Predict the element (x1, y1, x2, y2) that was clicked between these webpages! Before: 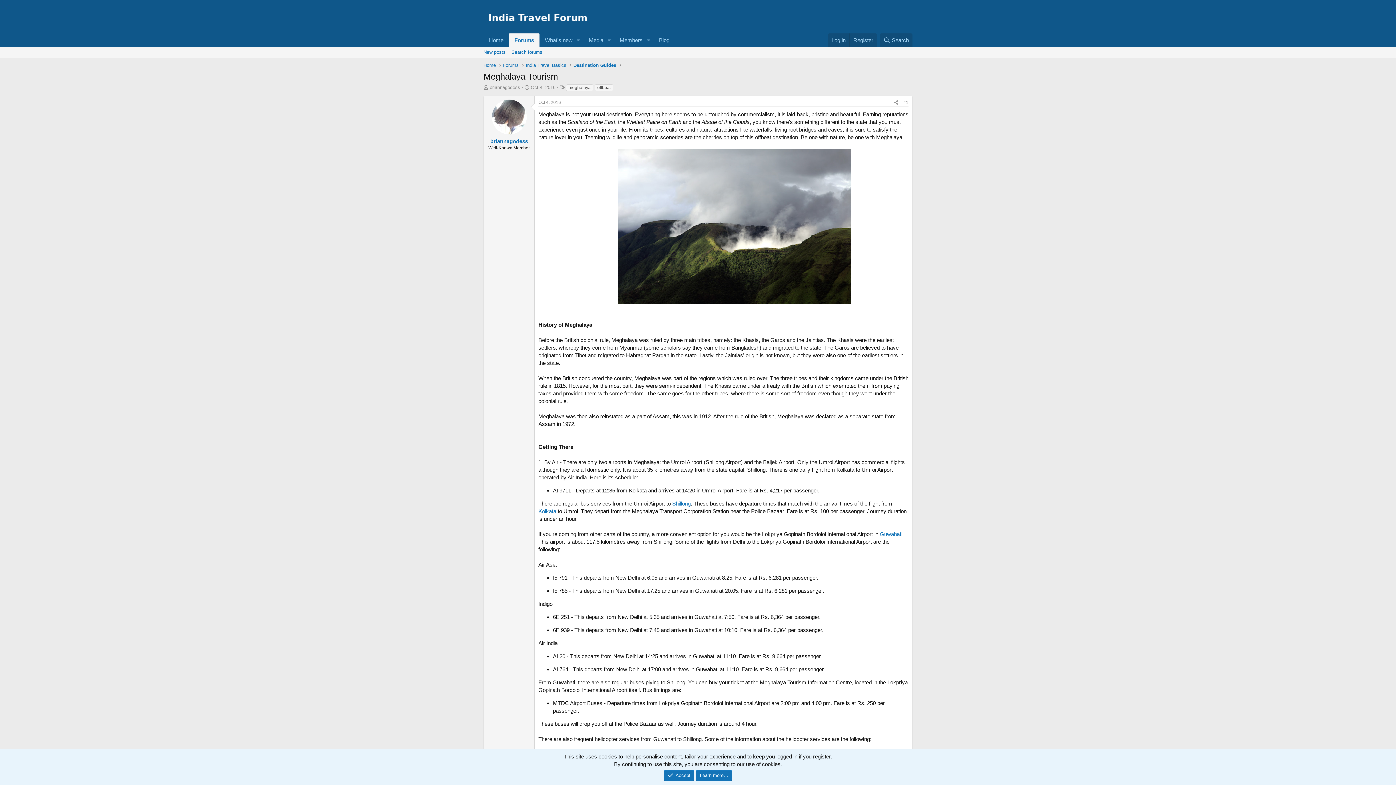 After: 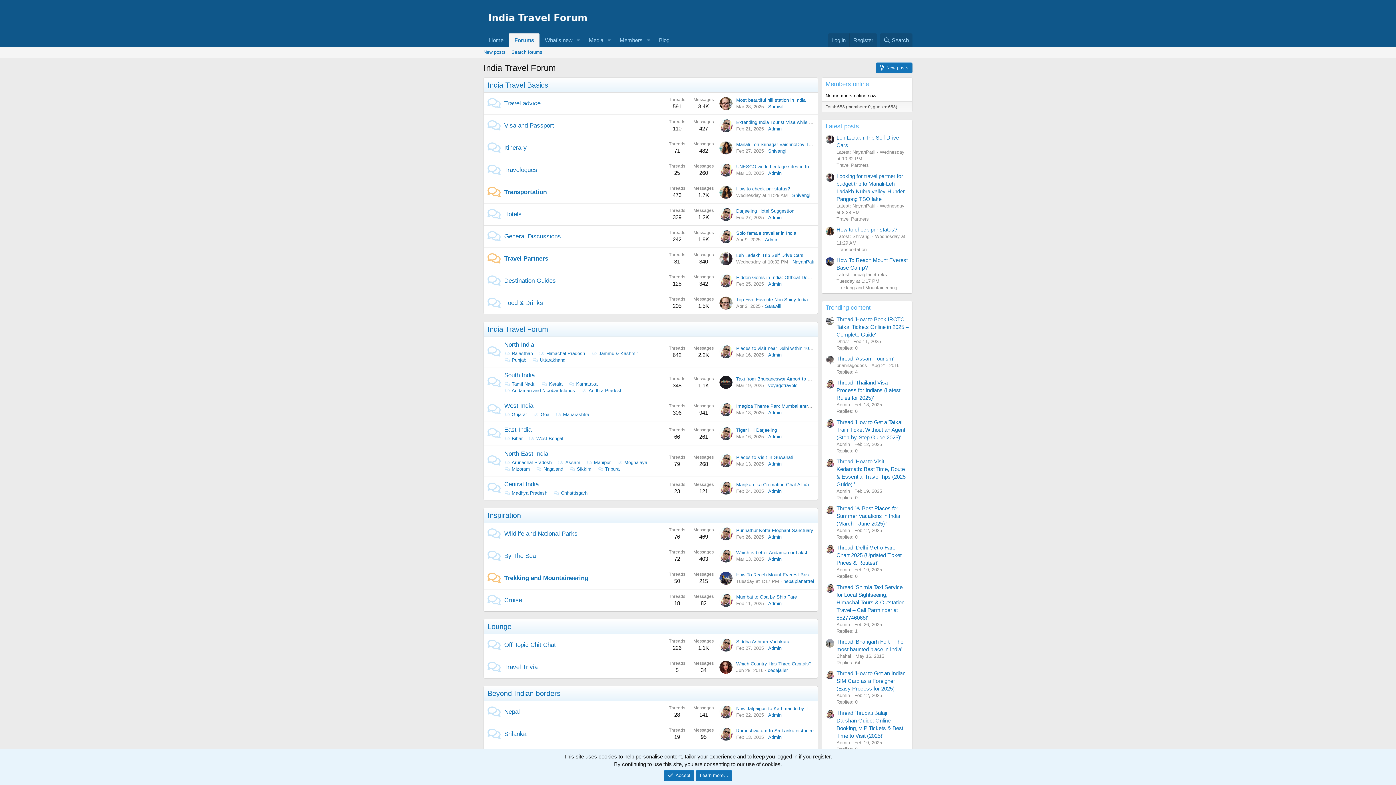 Action: label: Forums bbox: (509, 33, 539, 46)